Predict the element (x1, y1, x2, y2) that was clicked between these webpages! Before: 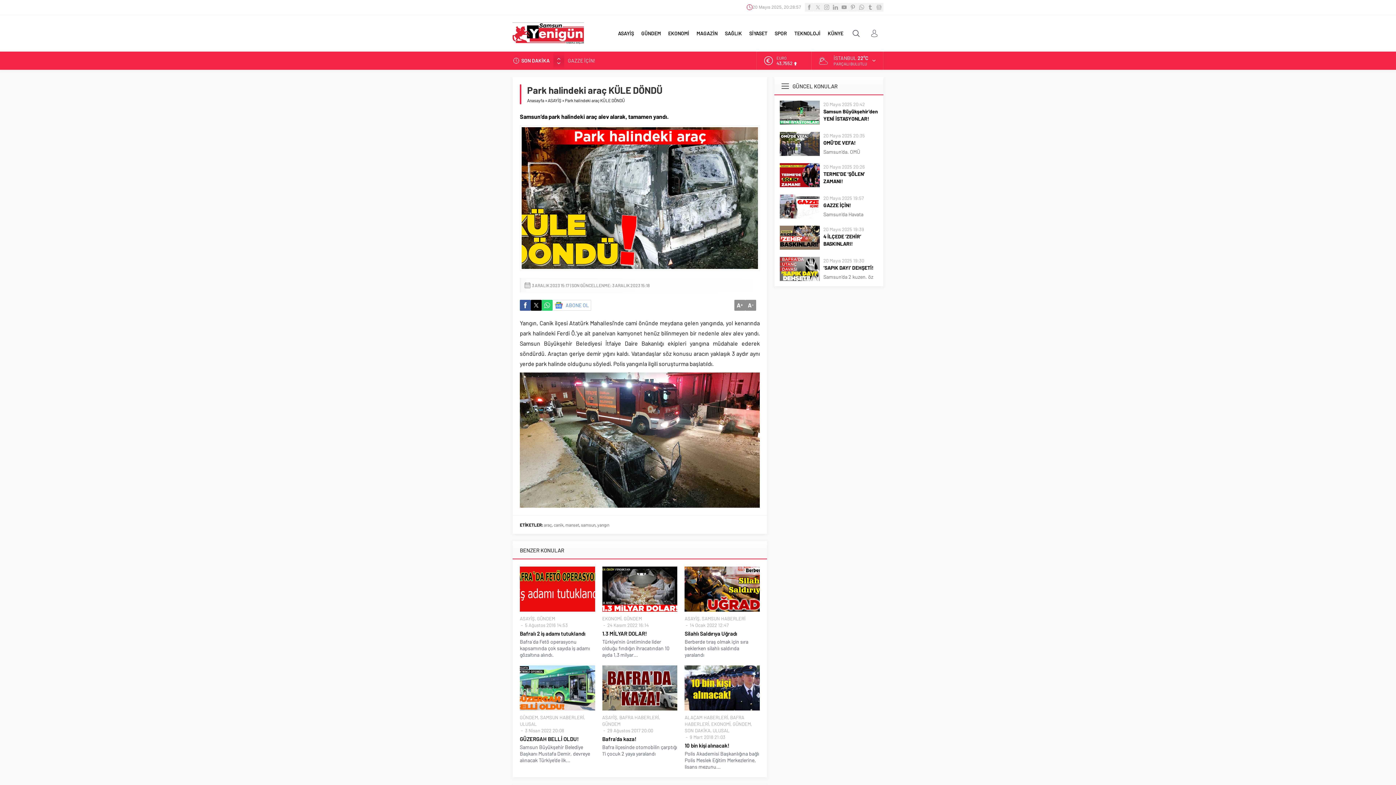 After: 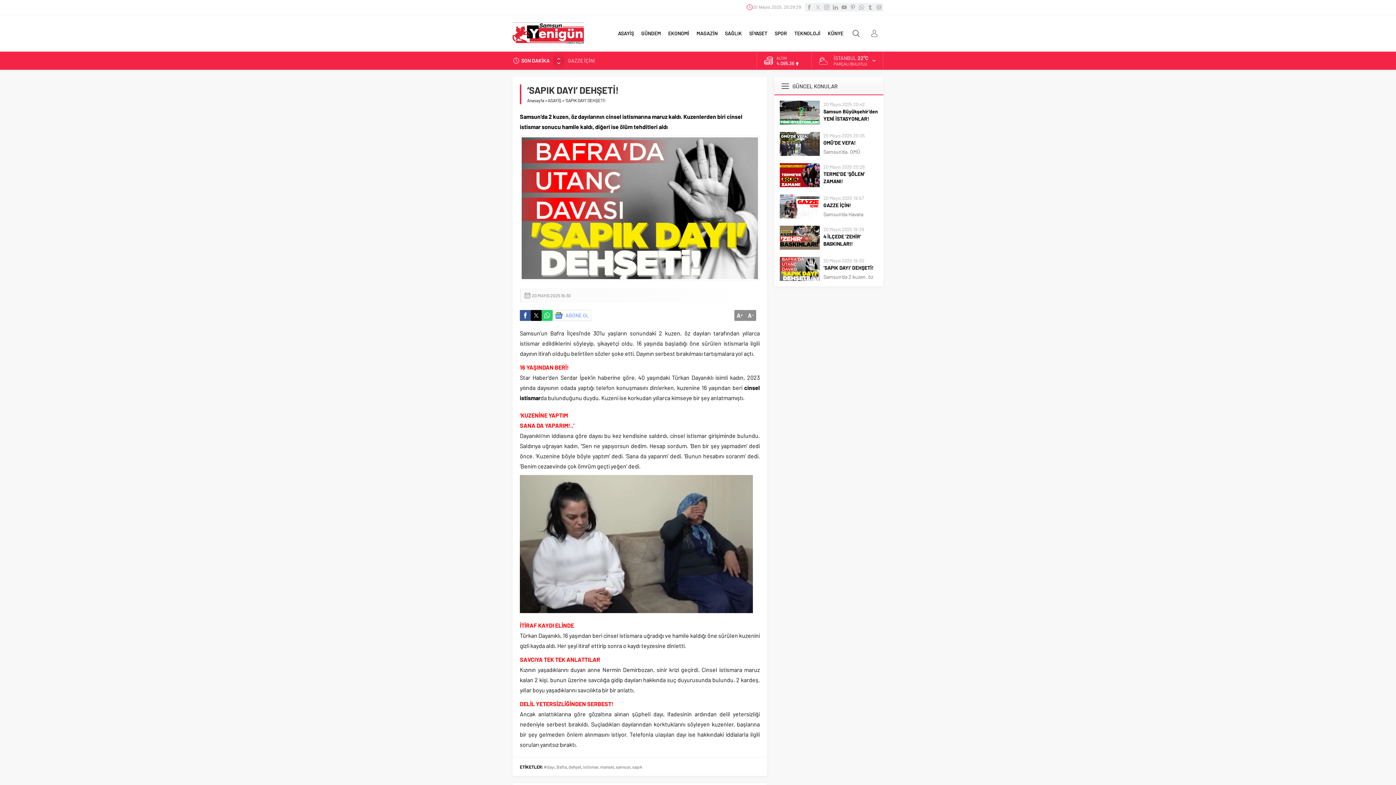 Action: bbox: (780, 257, 820, 281)